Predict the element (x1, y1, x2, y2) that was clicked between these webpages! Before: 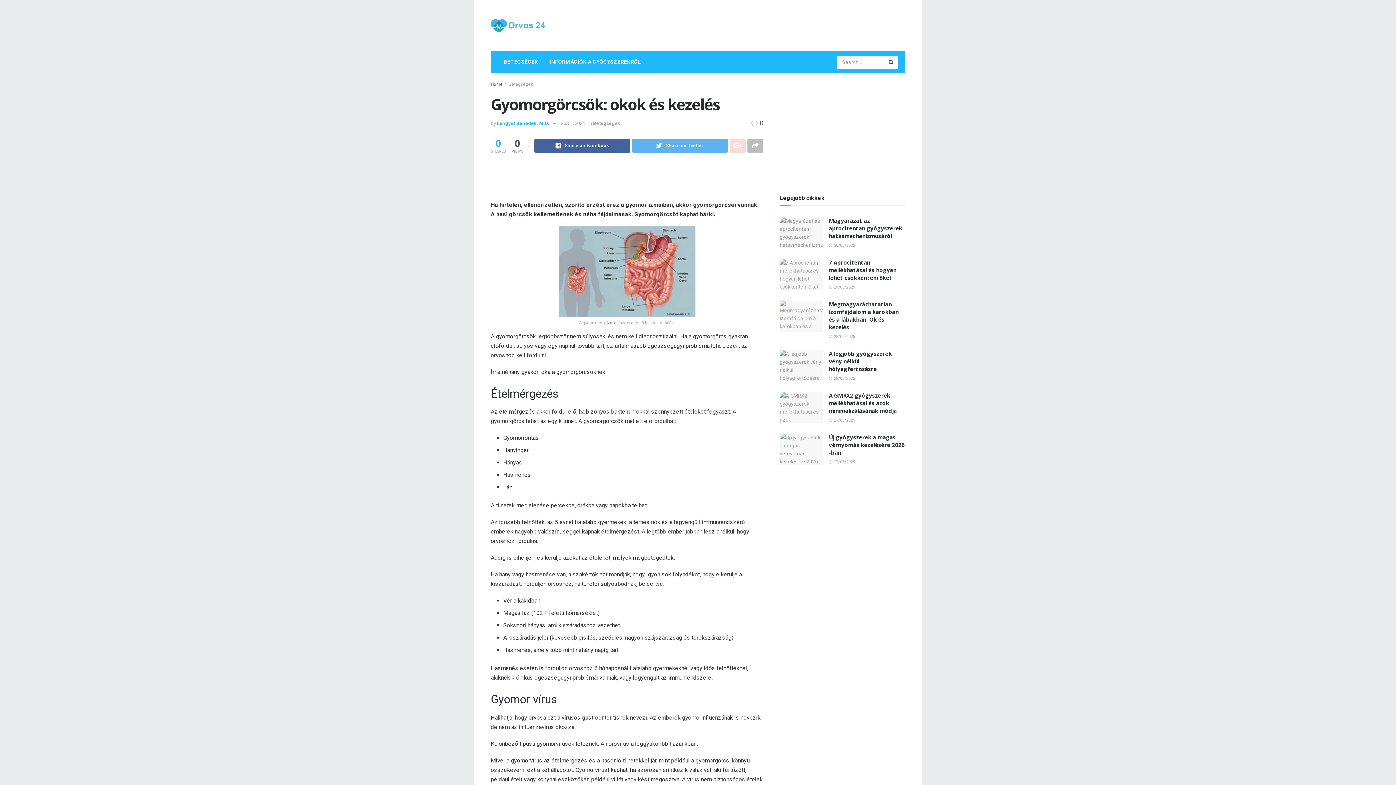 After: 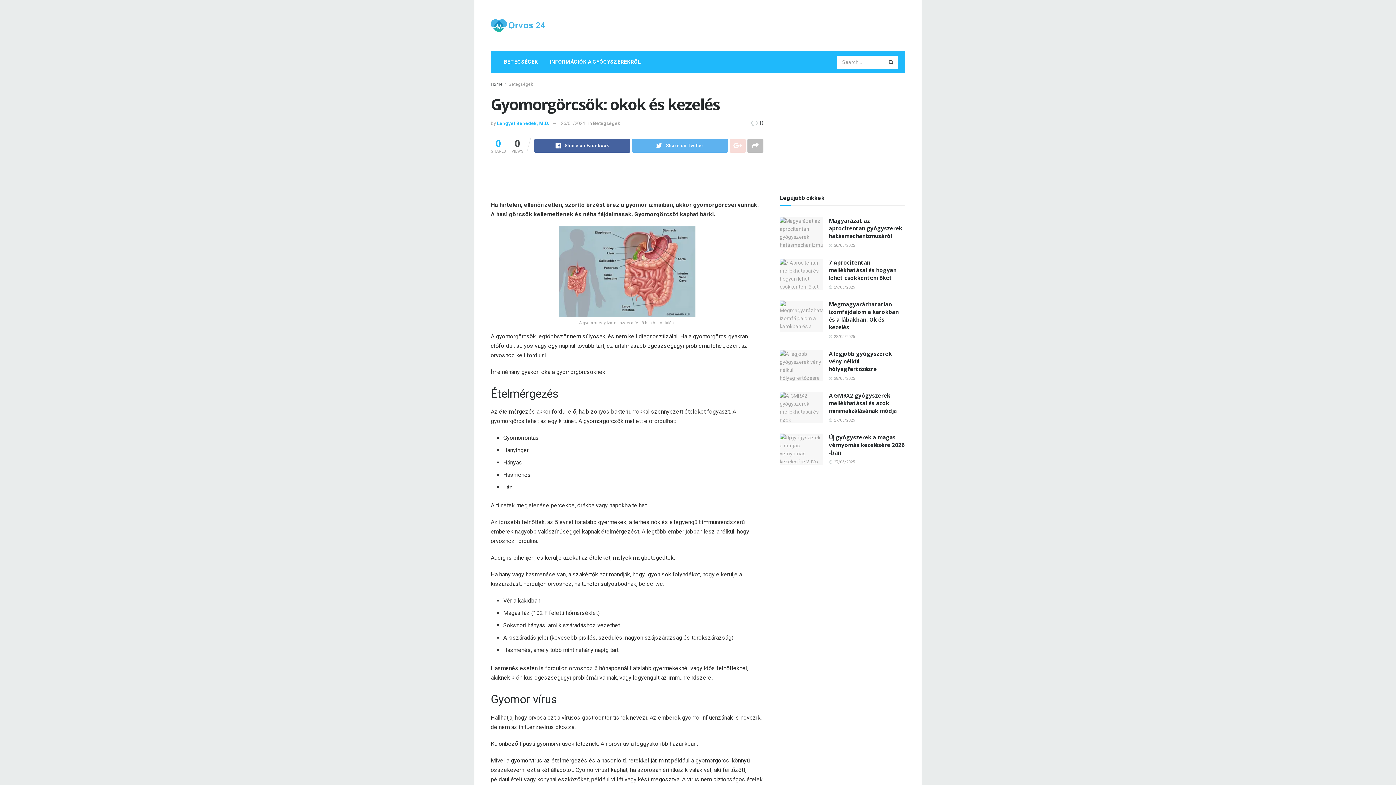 Action: bbox: (729, 138, 745, 152)